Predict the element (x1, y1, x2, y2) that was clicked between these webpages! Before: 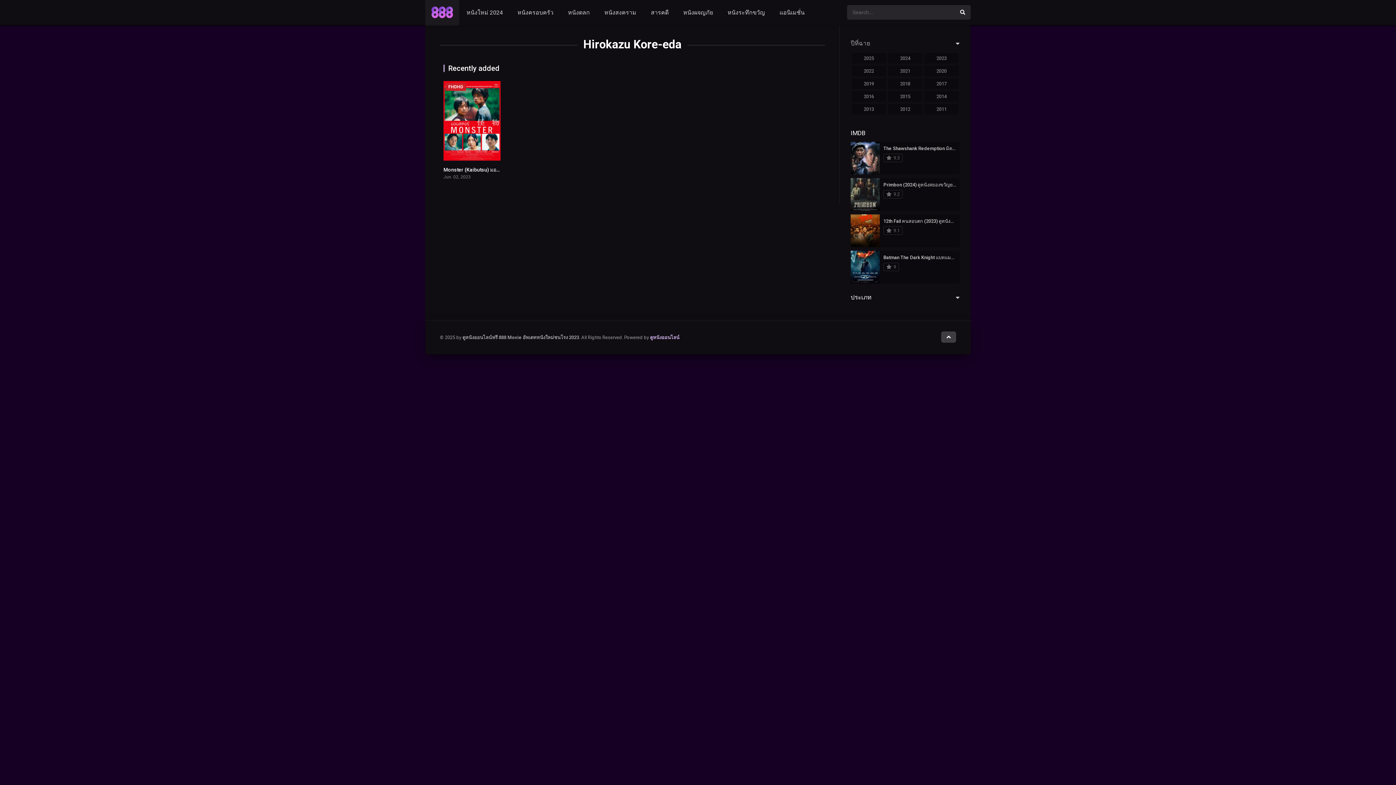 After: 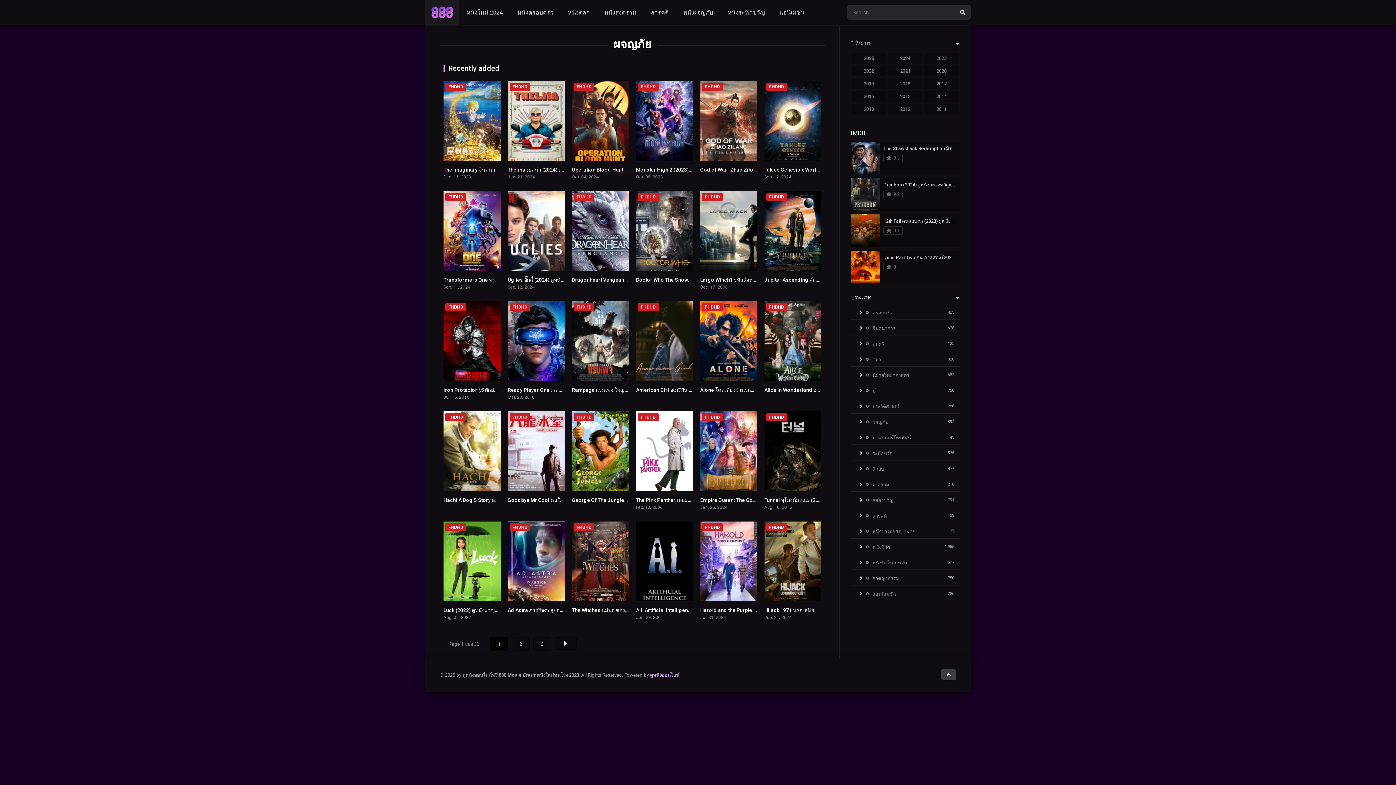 Action: label: หนังผจญภัย bbox: (676, 0, 720, 25)